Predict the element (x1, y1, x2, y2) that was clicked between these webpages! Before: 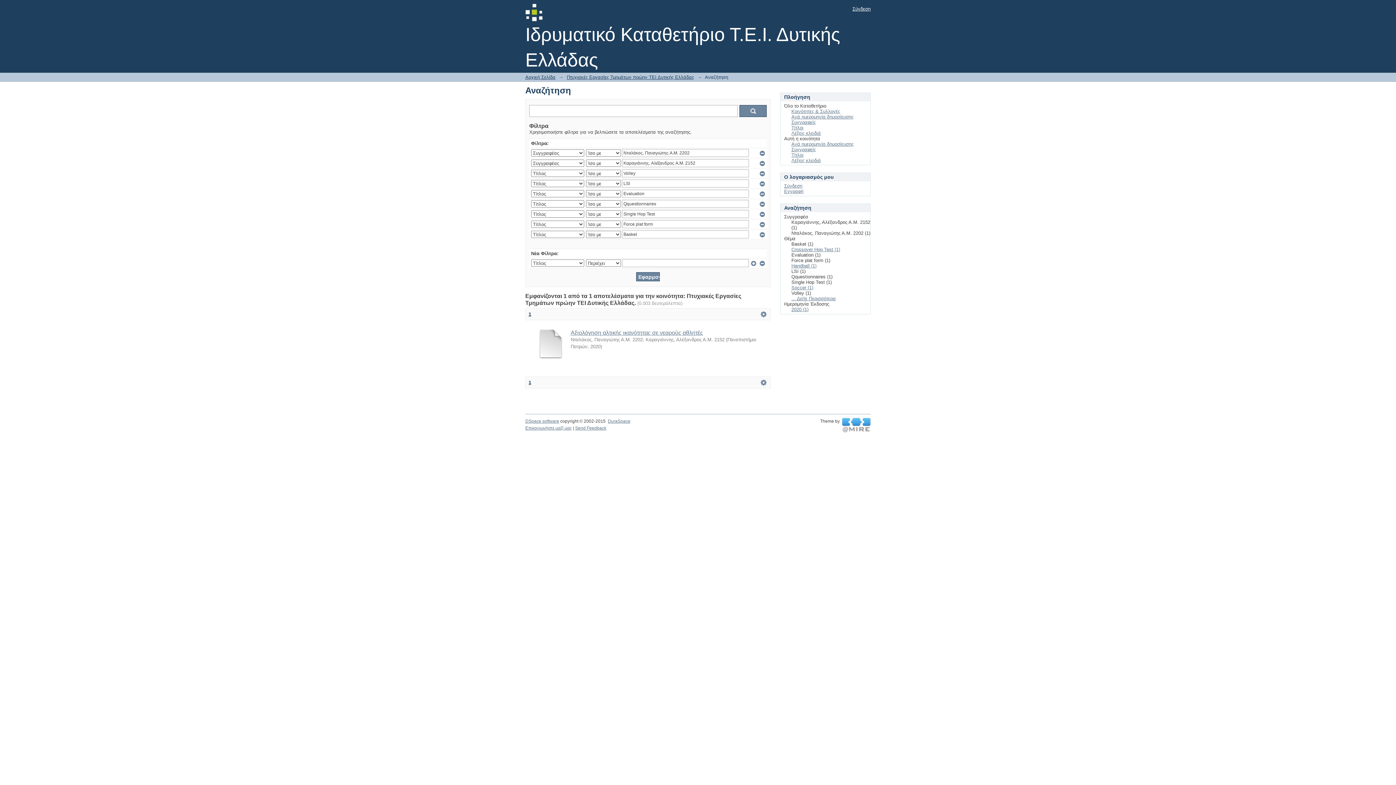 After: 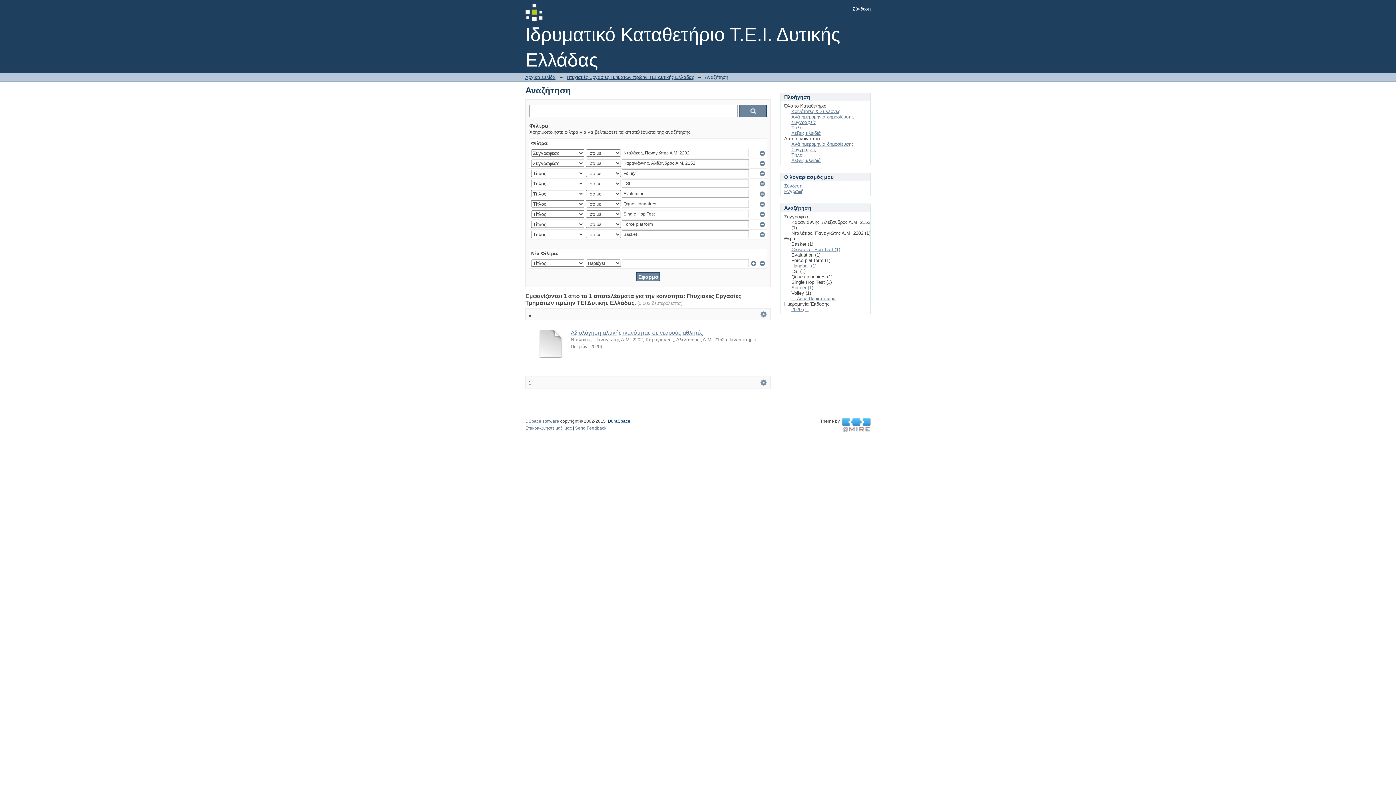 Action: bbox: (608, 418, 630, 424) label: DuraSpace